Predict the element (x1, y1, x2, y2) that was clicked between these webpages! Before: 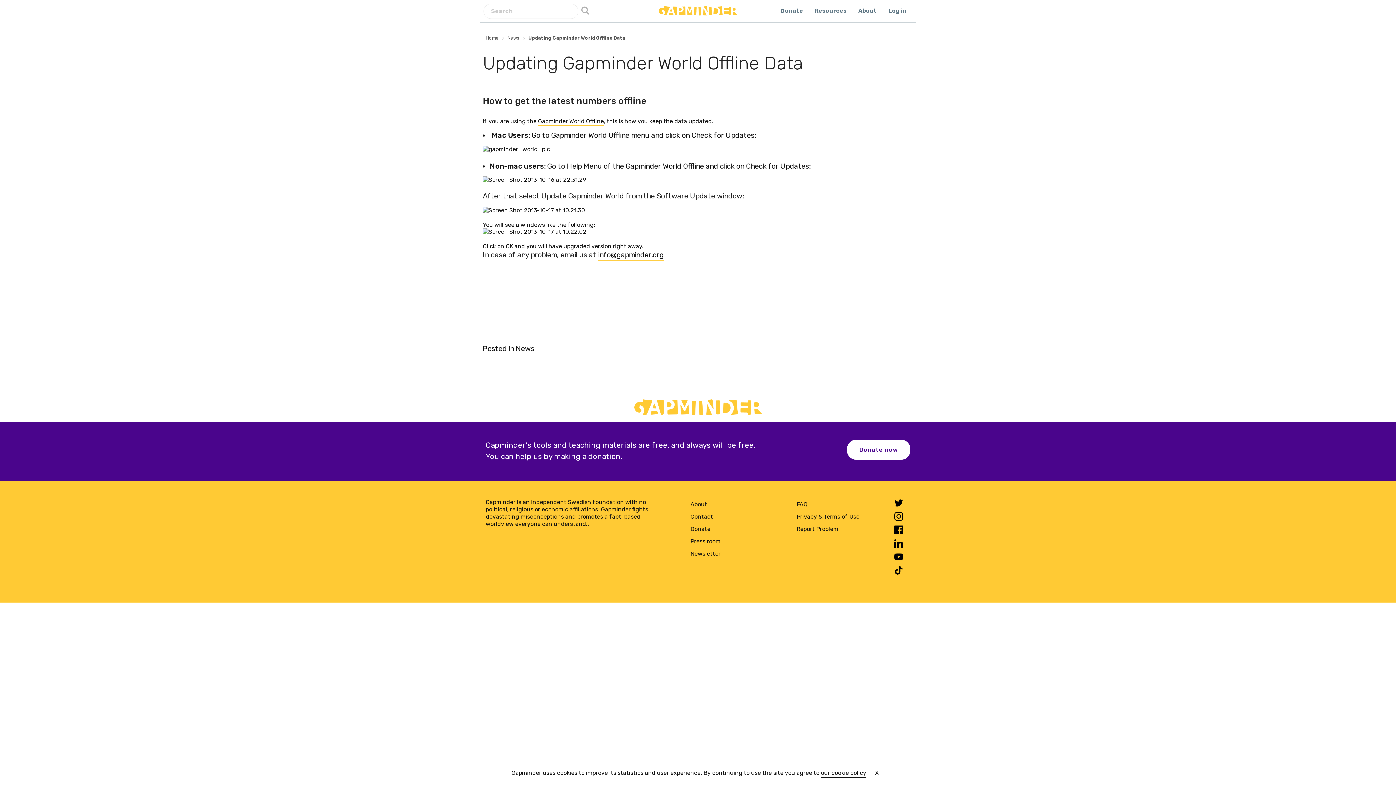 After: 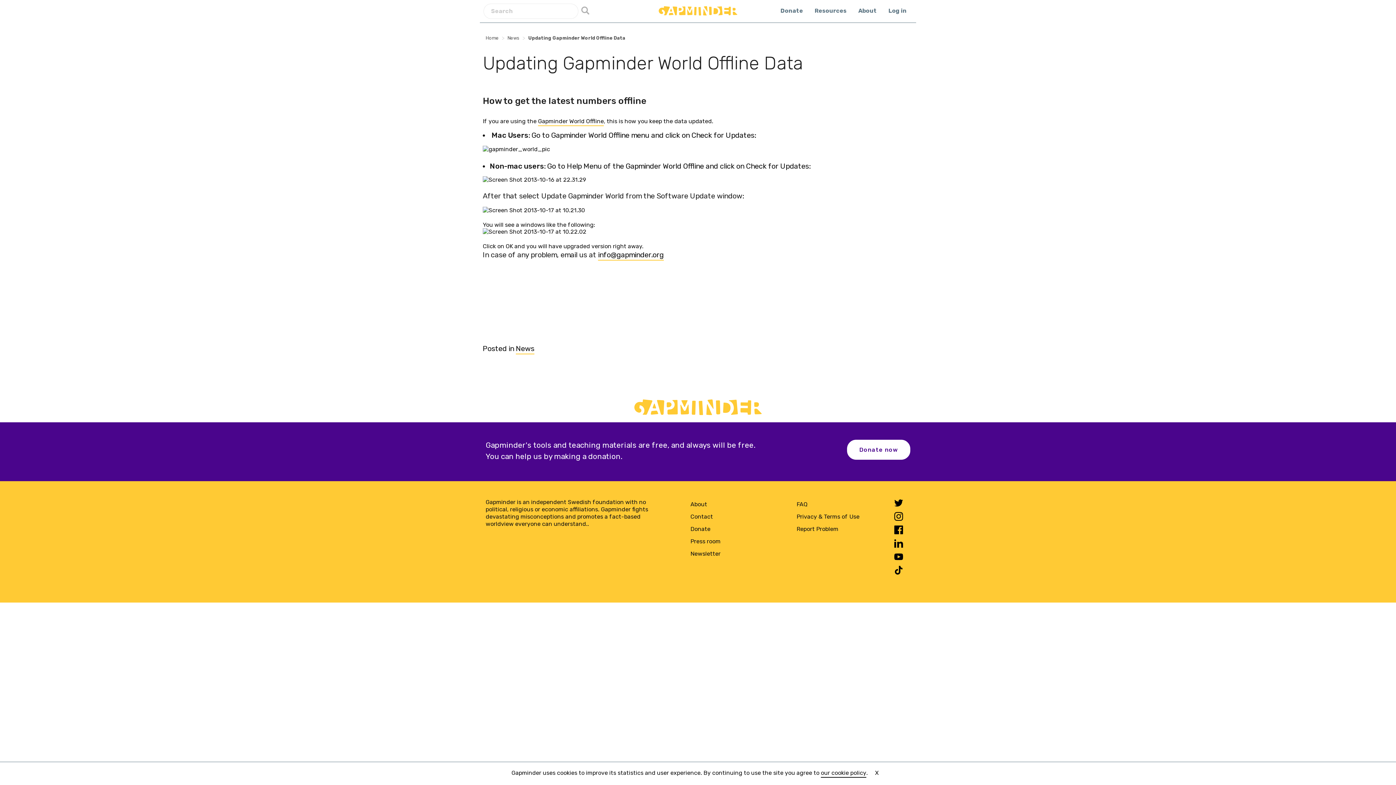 Action: bbox: (894, 566, 903, 579)